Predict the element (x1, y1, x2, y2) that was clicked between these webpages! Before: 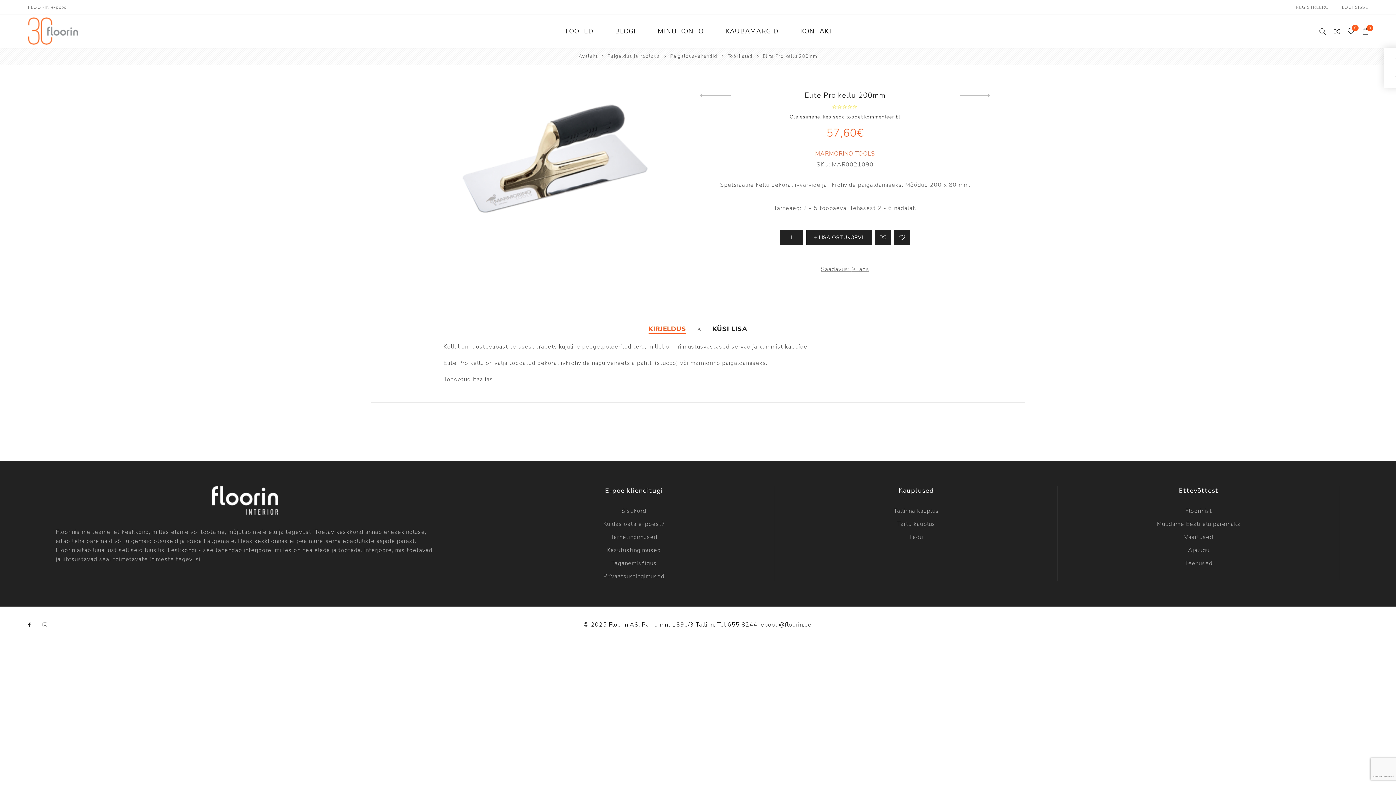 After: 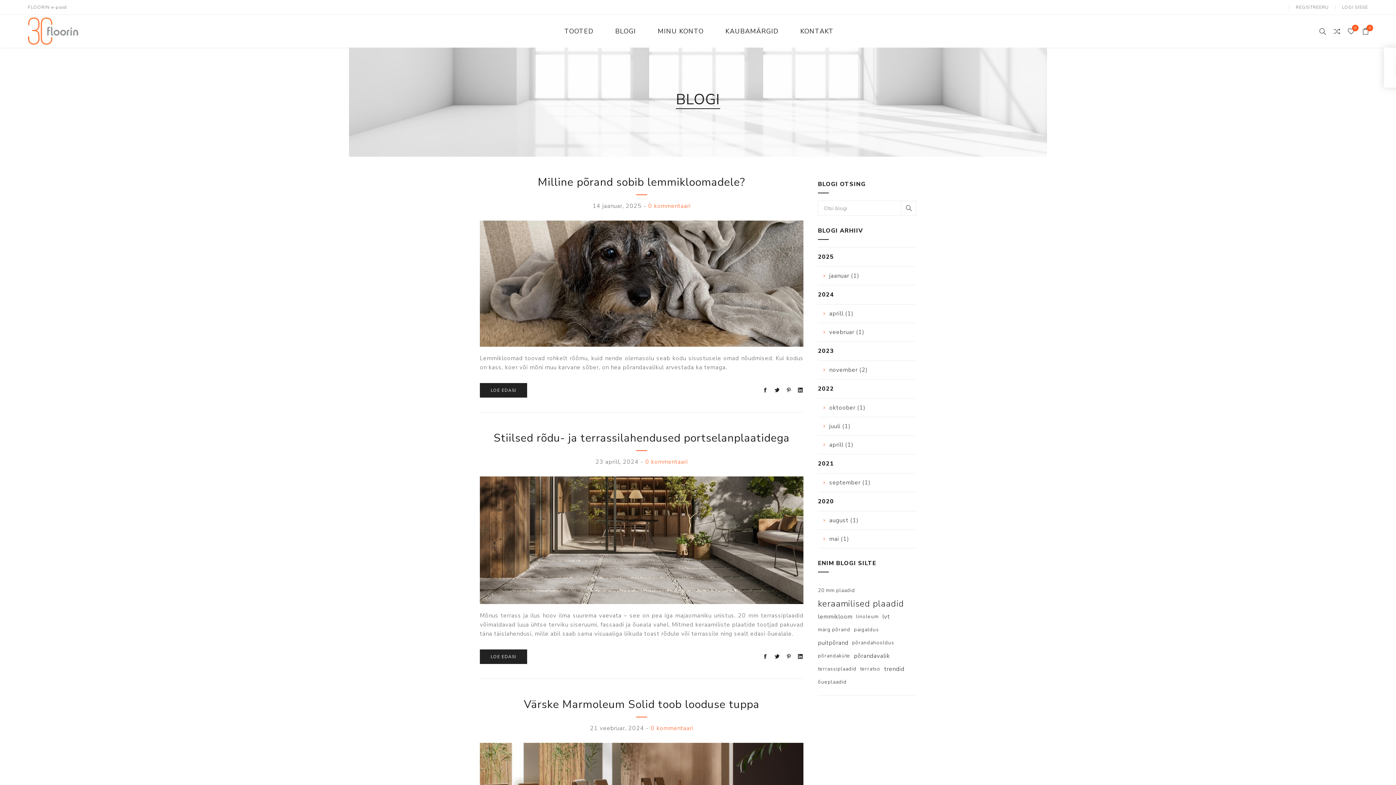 Action: label: BLOGI bbox: (615, 26, 636, 36)